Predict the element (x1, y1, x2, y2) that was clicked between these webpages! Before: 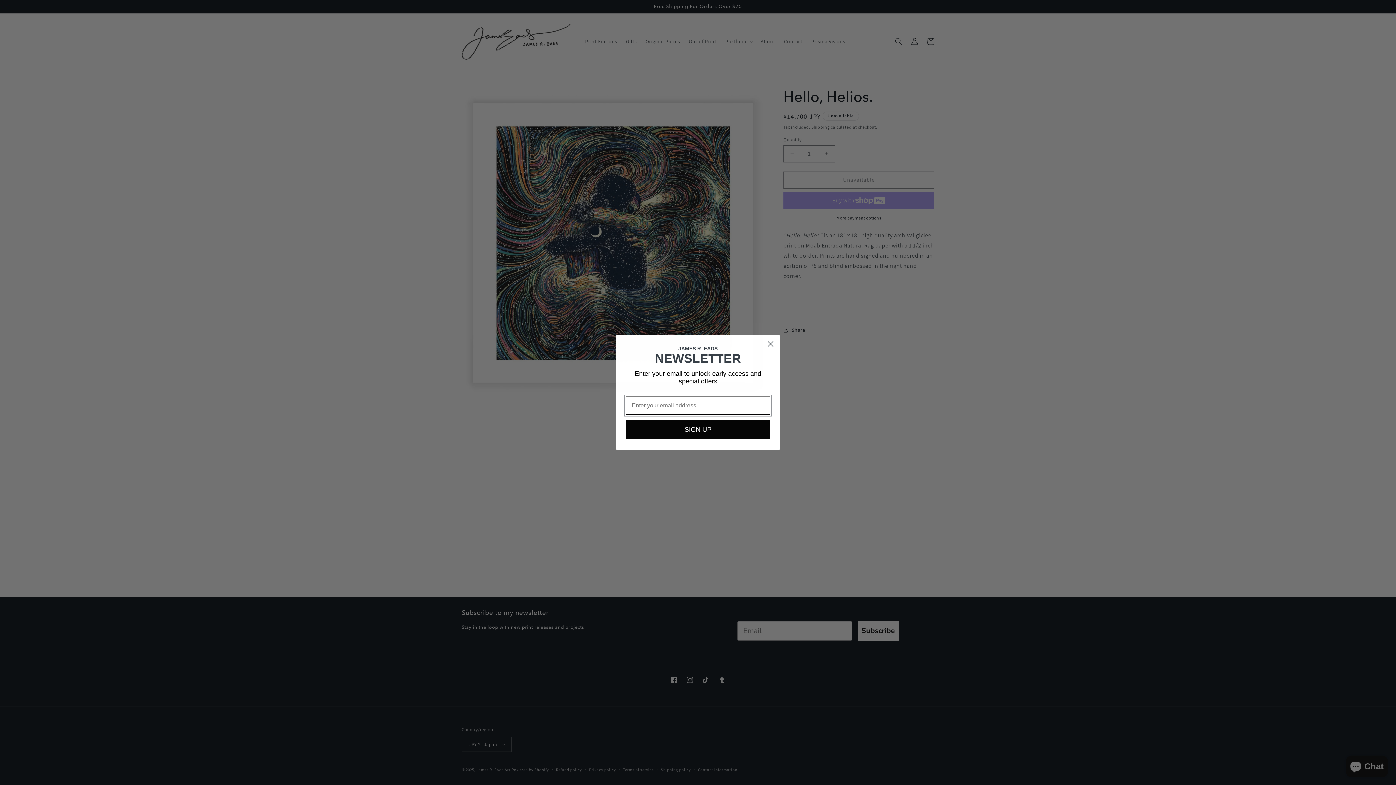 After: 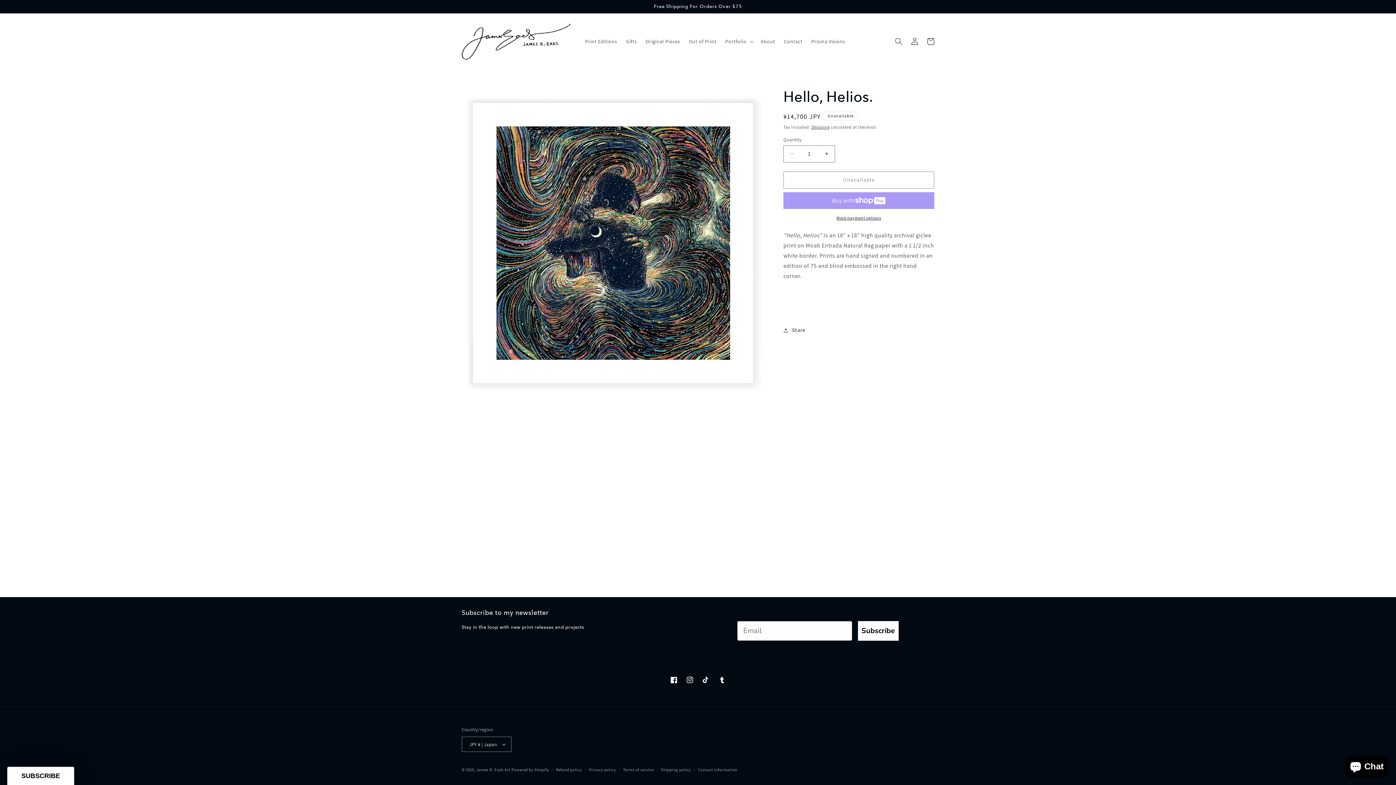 Action: bbox: (764, 337, 777, 350) label: Close dialog